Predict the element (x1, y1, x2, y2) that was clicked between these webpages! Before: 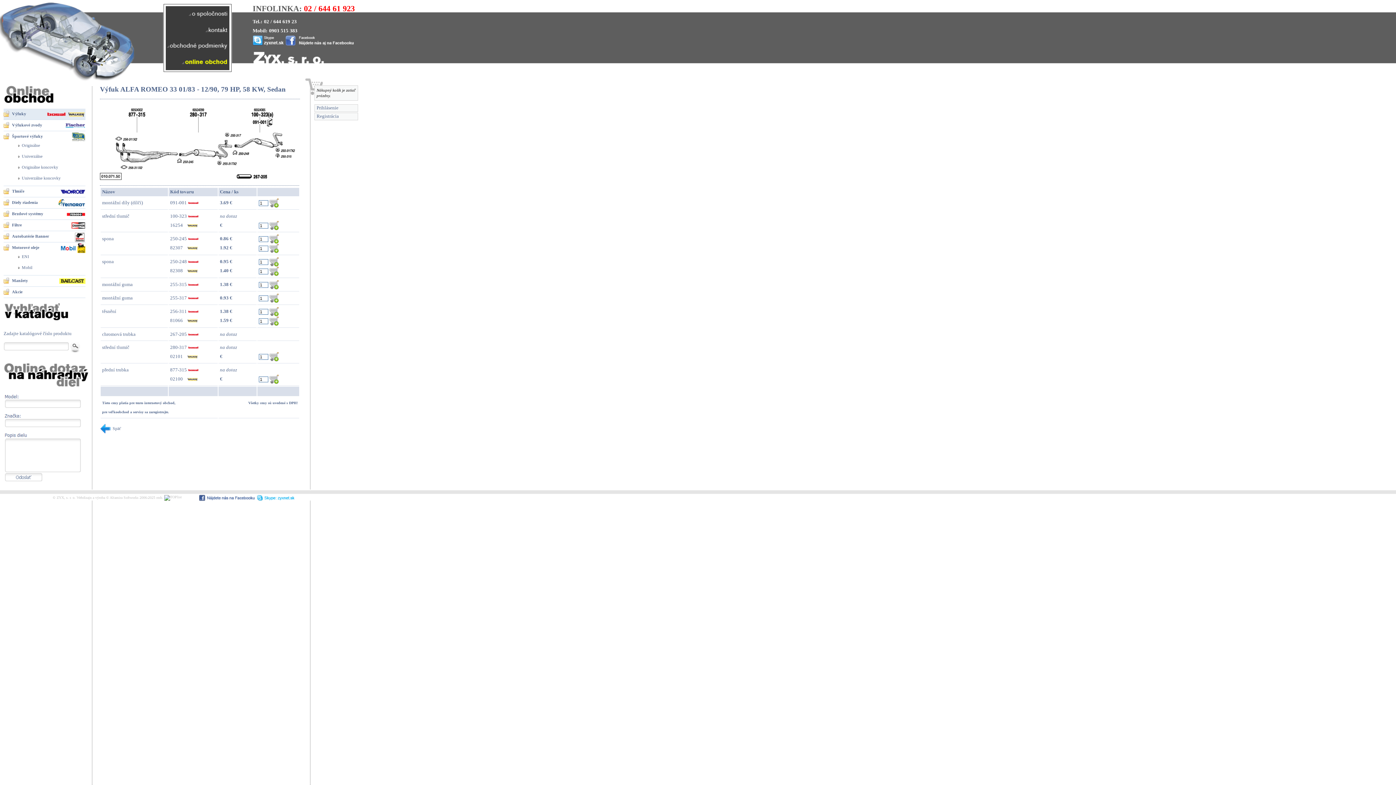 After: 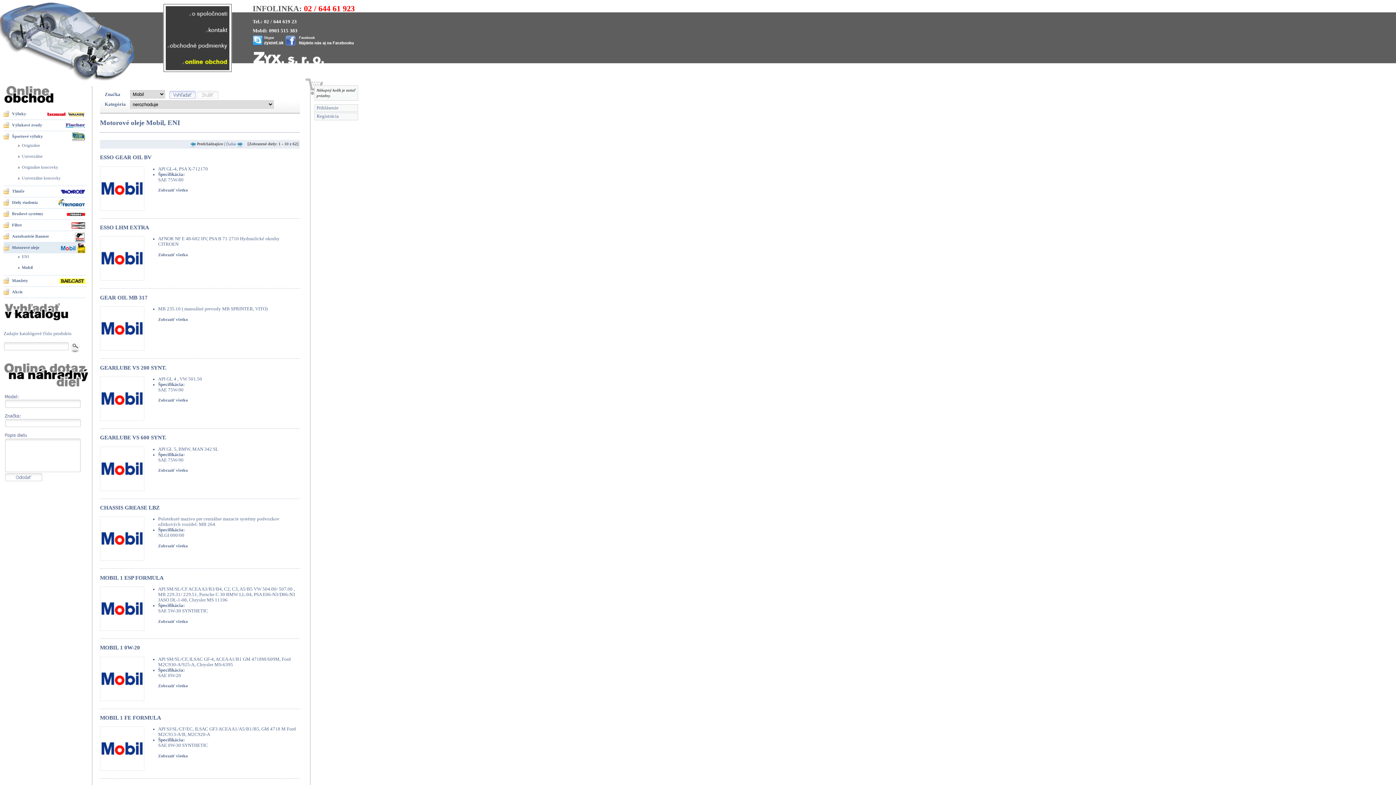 Action: bbox: (18, 264, 85, 271) label: Mobil